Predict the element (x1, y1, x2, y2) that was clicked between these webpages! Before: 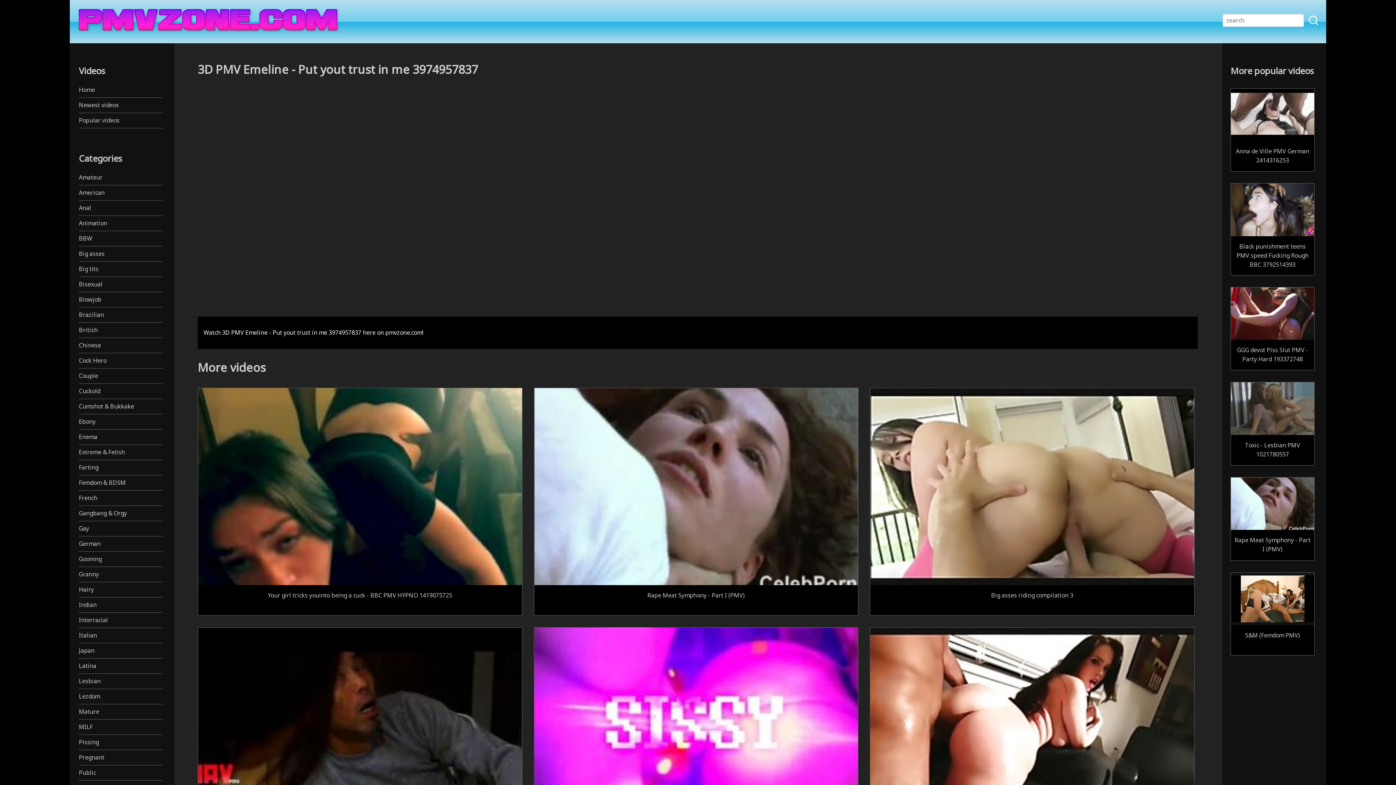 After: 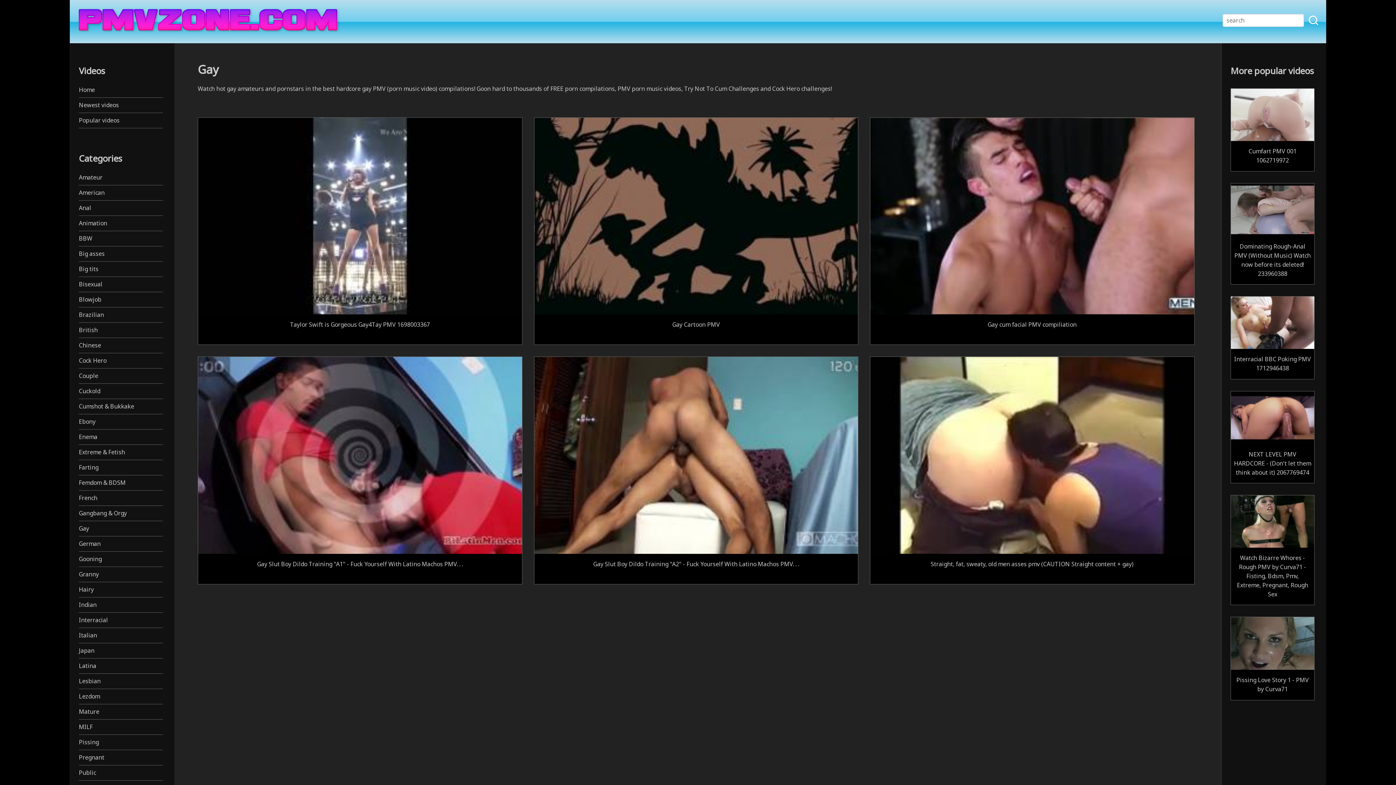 Action: label: Gay bbox: (78, 521, 162, 536)